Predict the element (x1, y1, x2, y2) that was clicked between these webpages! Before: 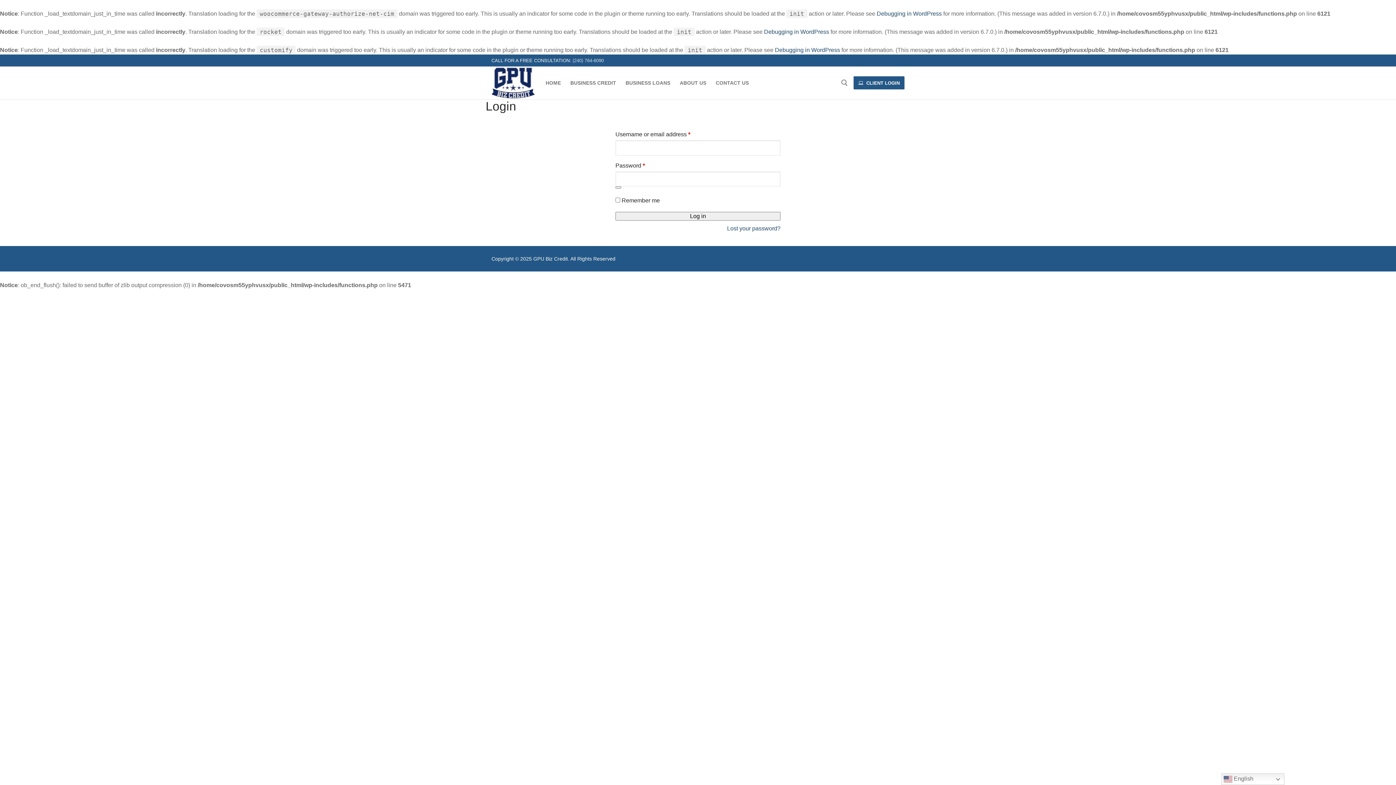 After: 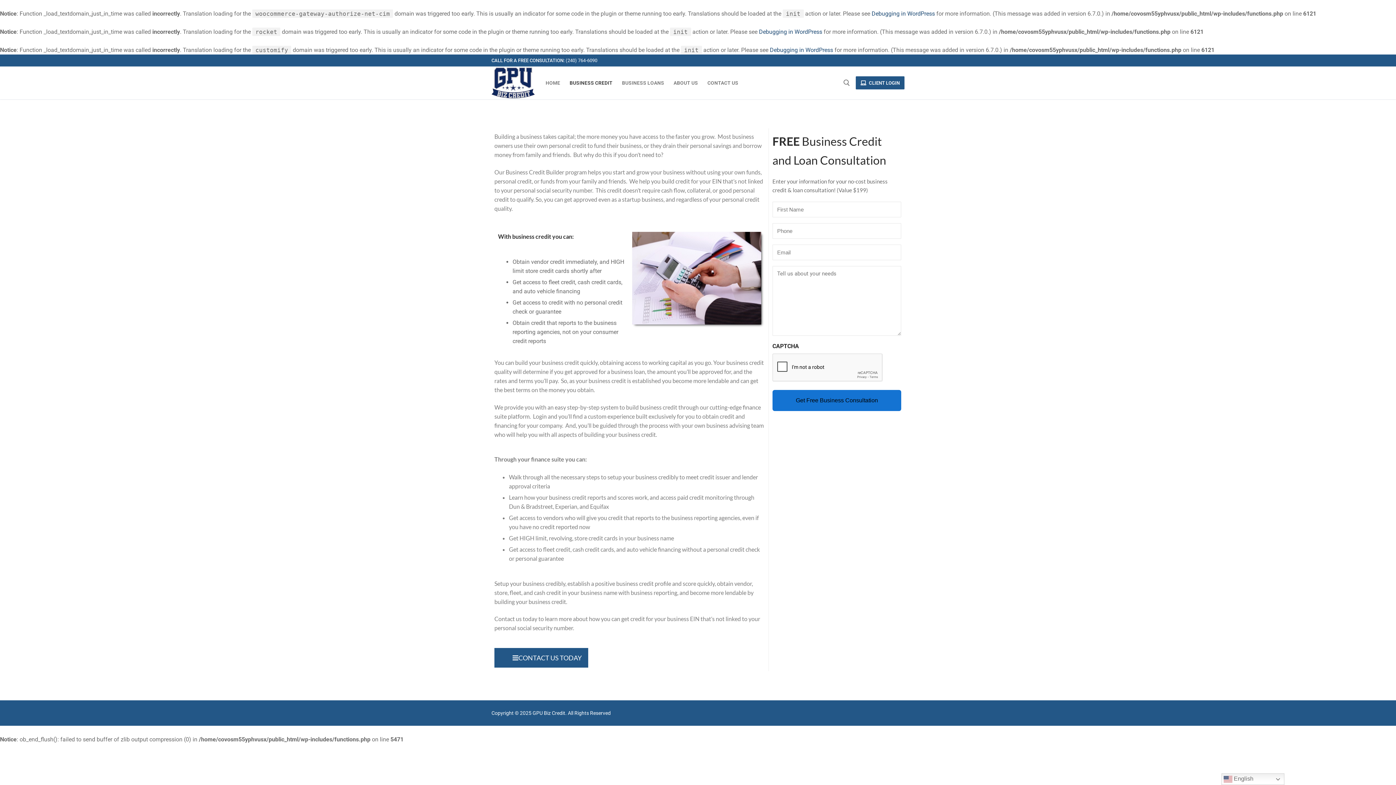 Action: label: BUSINESS CREDIT bbox: (565, 76, 621, 89)